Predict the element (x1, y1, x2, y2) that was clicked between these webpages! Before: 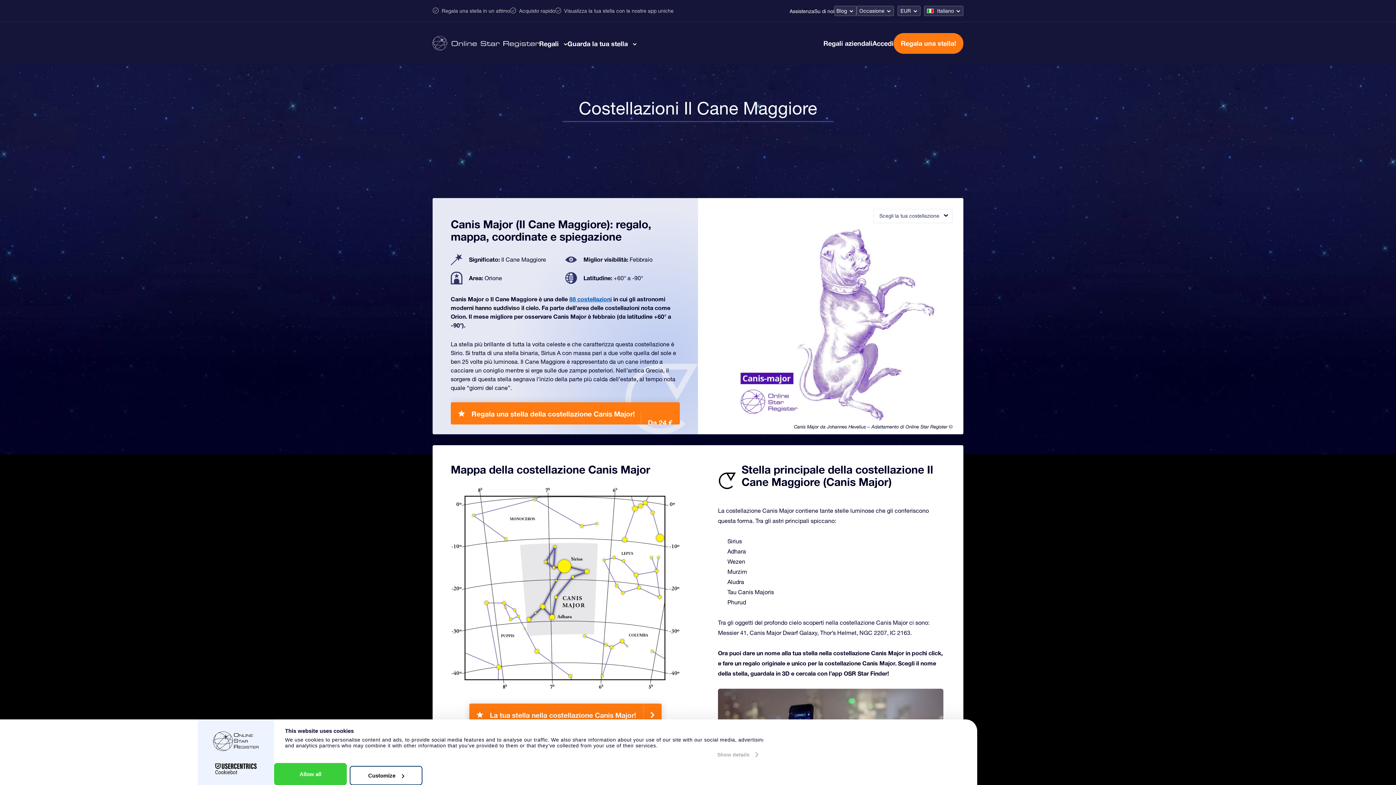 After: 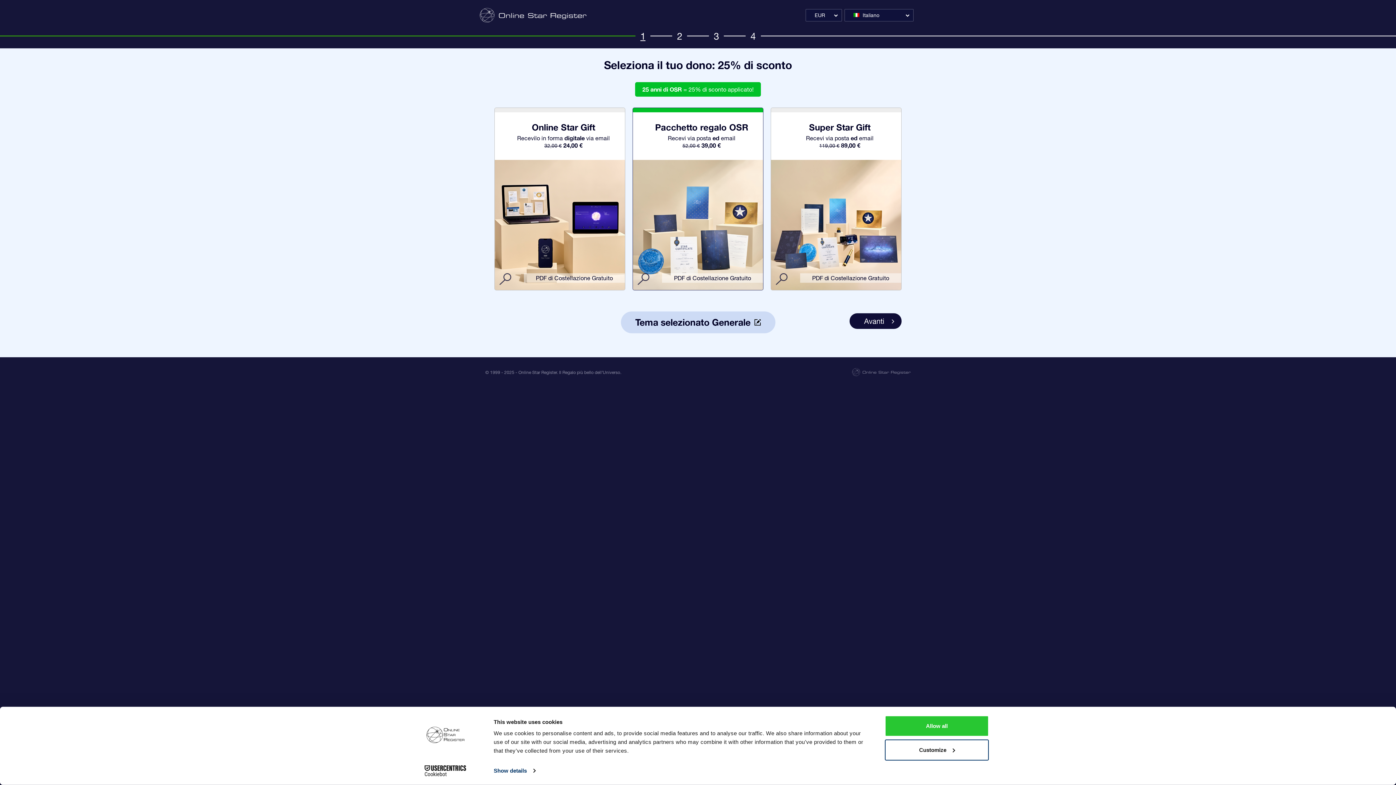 Action: label: Regala una stella! bbox: (893, 32, 963, 53)